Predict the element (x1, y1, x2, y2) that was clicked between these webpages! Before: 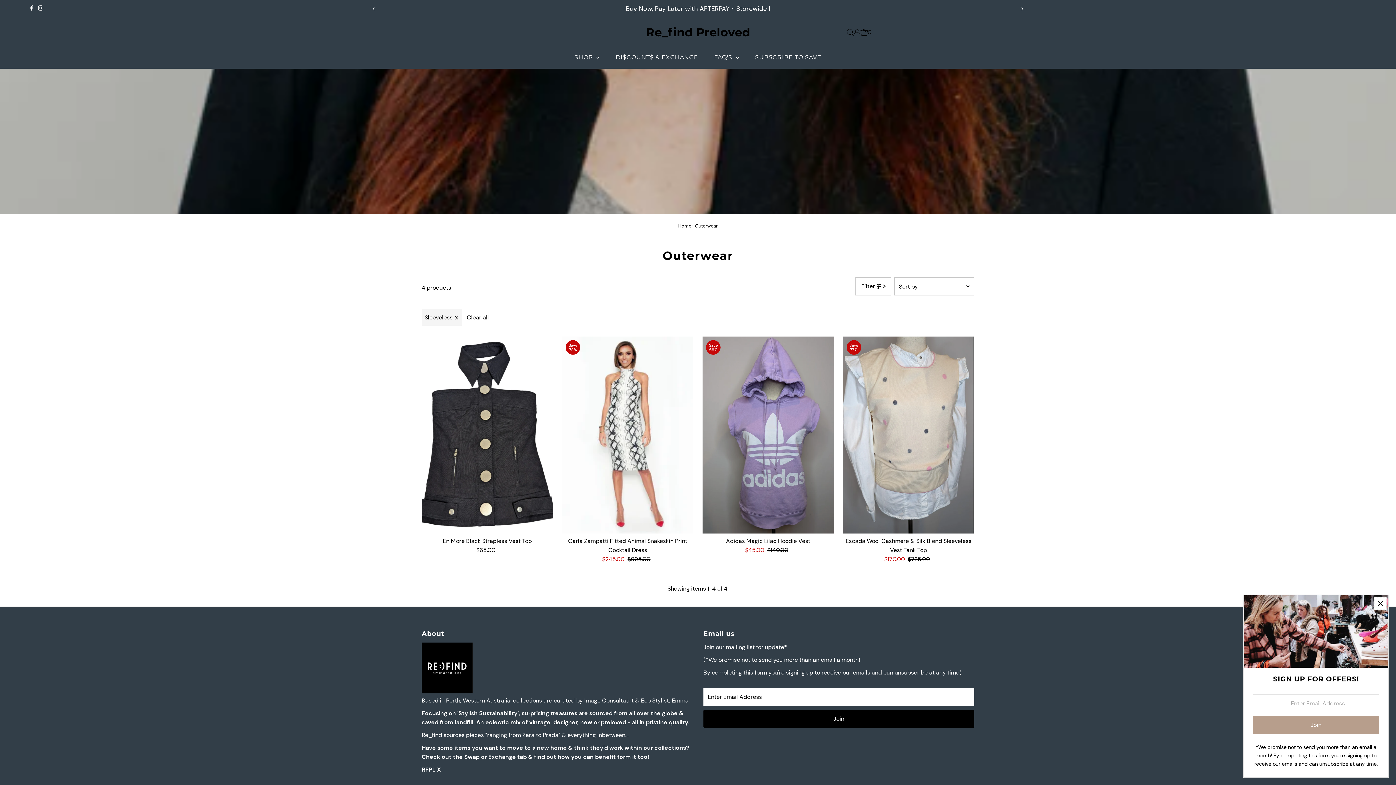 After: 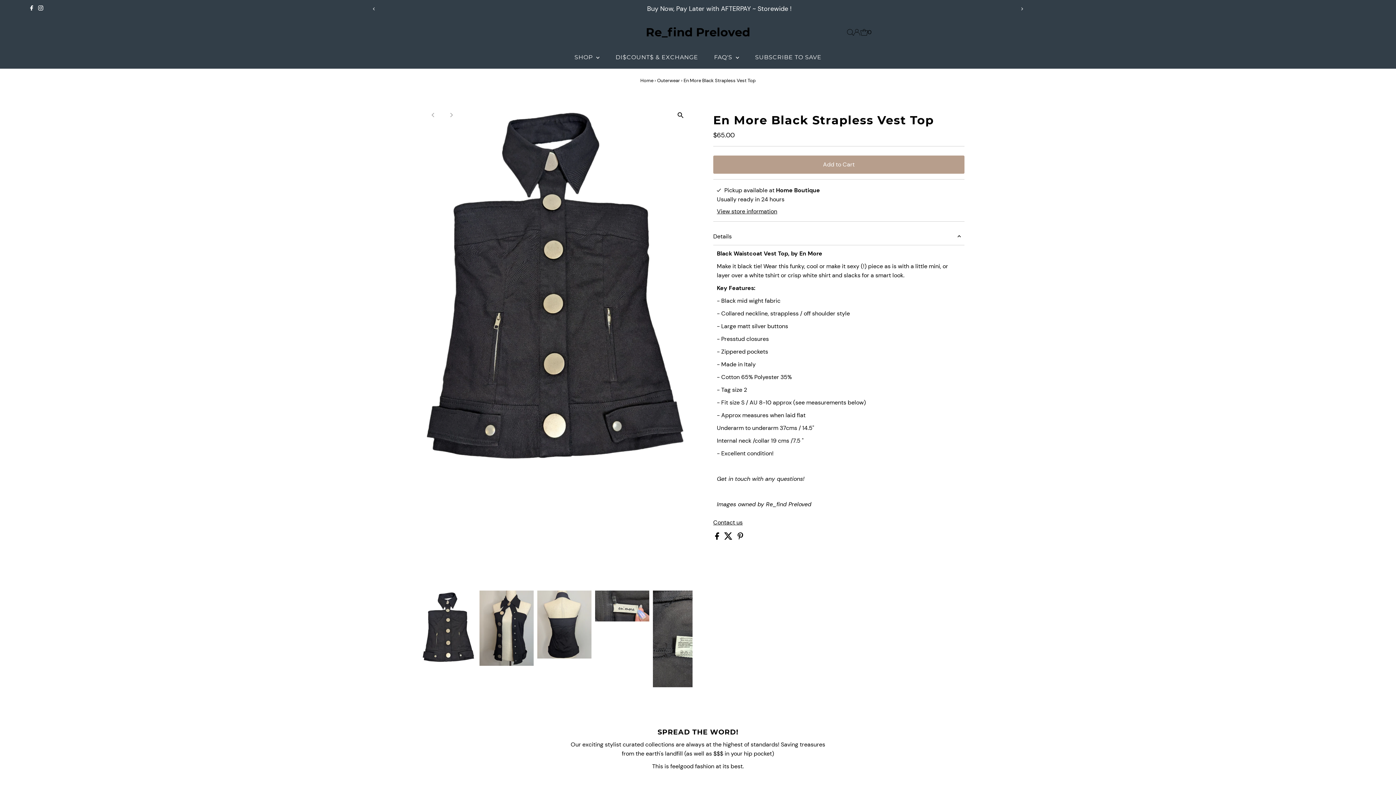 Action: bbox: (421, 336, 553, 533)